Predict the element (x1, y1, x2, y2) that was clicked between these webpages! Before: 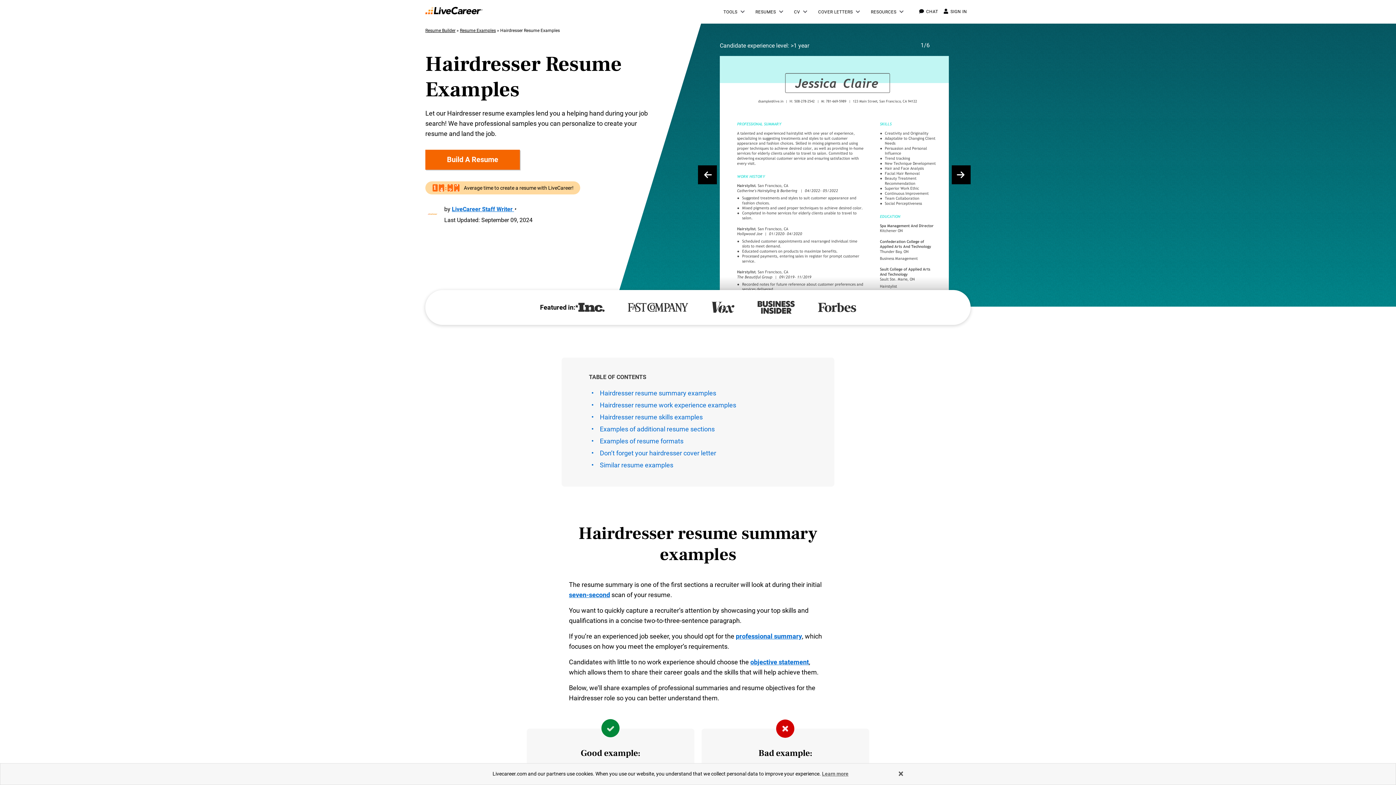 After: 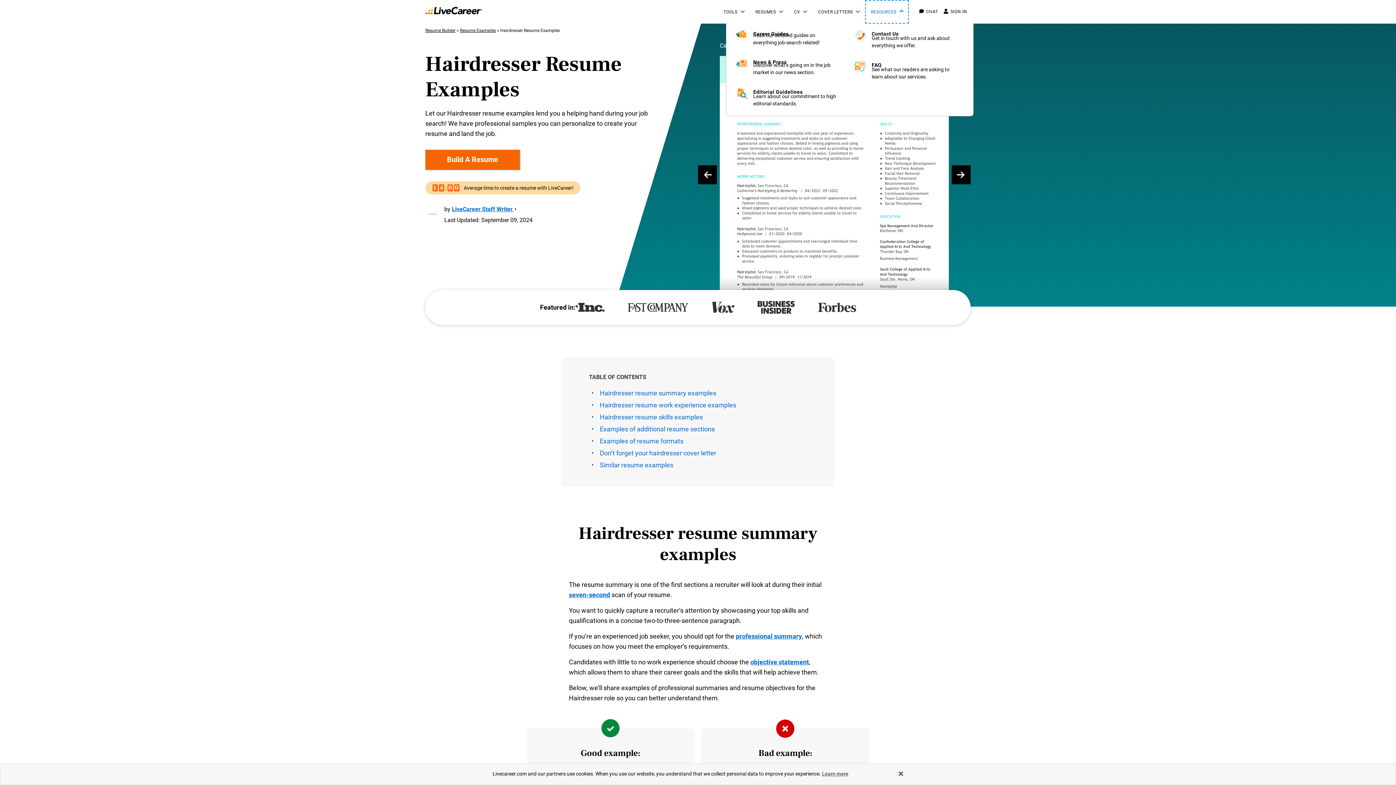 Action: label: Resources bbox: (865, 0, 908, 23)